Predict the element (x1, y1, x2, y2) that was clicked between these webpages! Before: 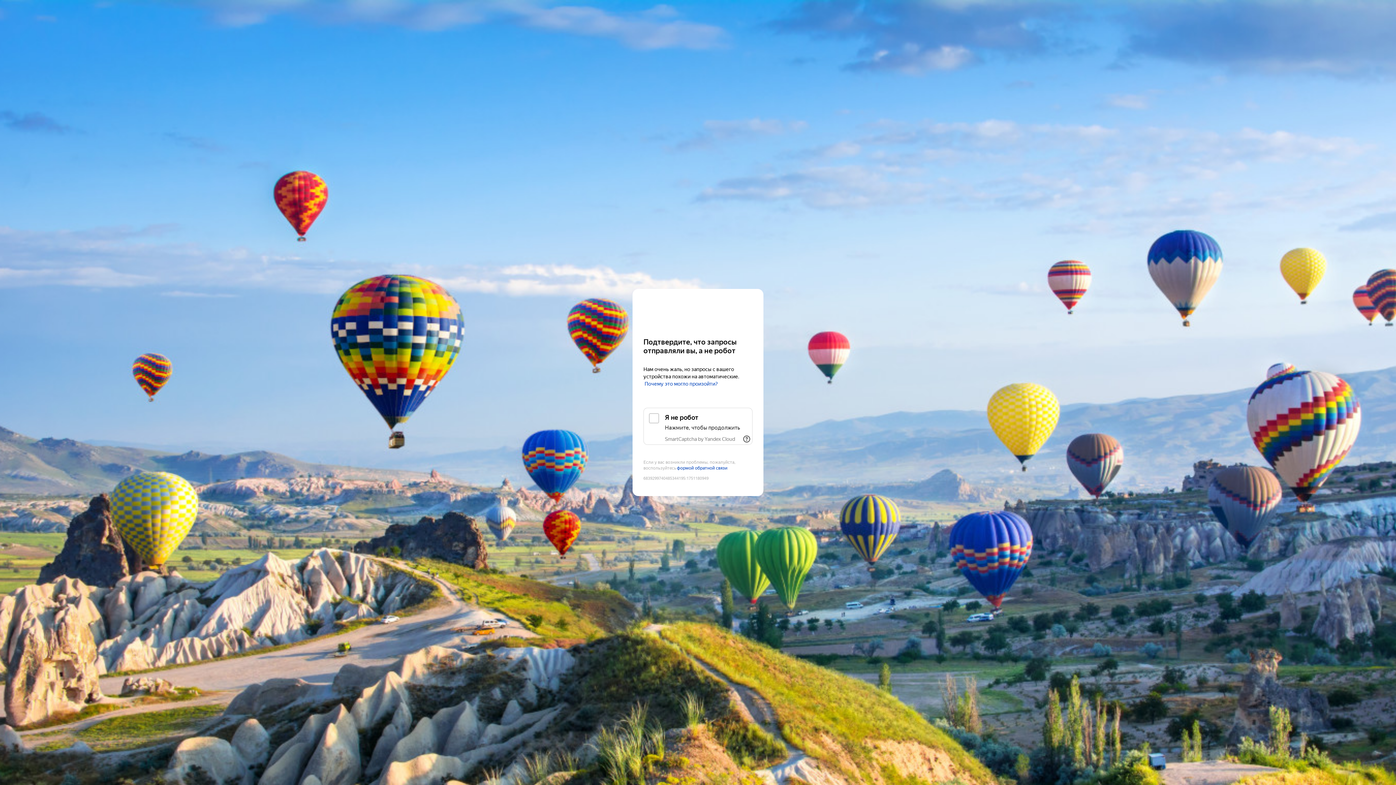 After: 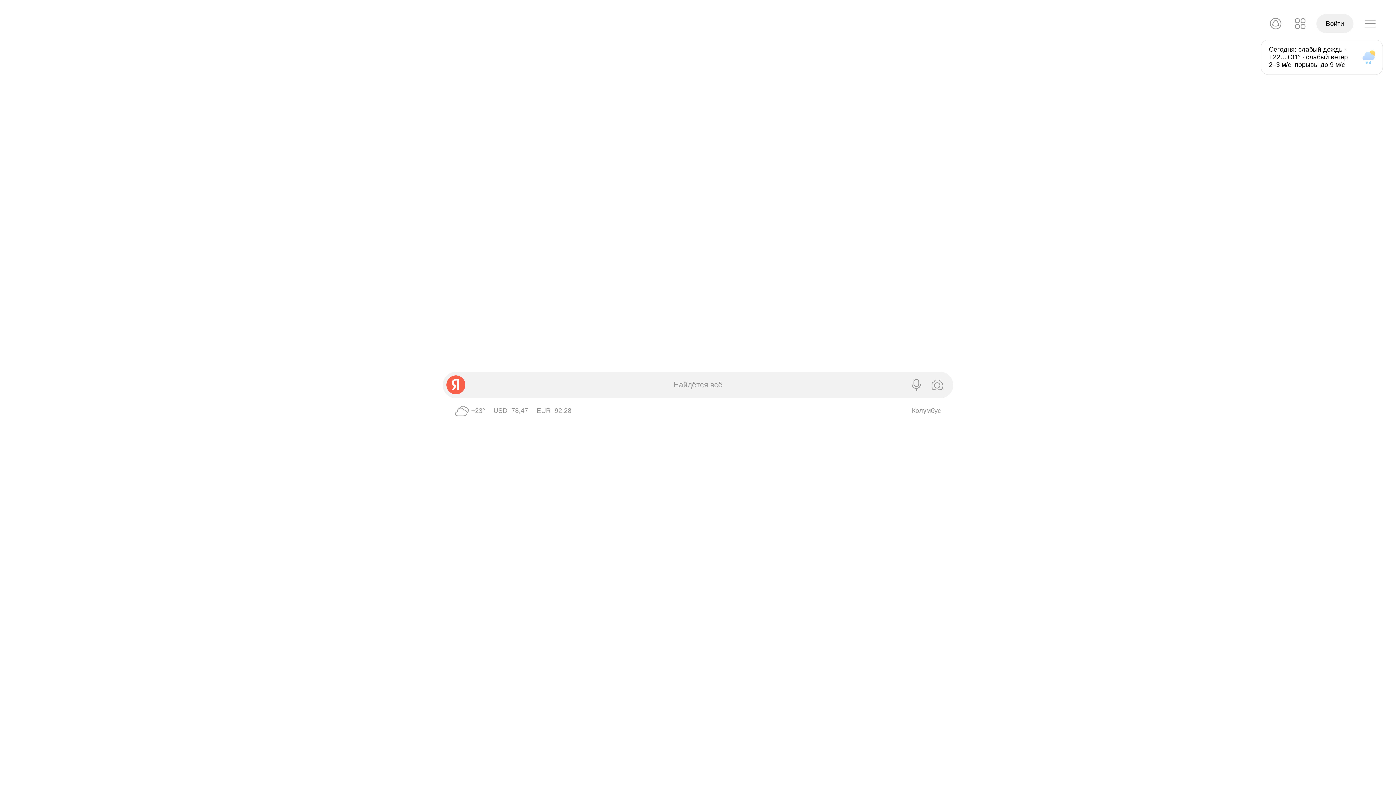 Action: label: Yandex bbox: (643, 303, 752, 316)